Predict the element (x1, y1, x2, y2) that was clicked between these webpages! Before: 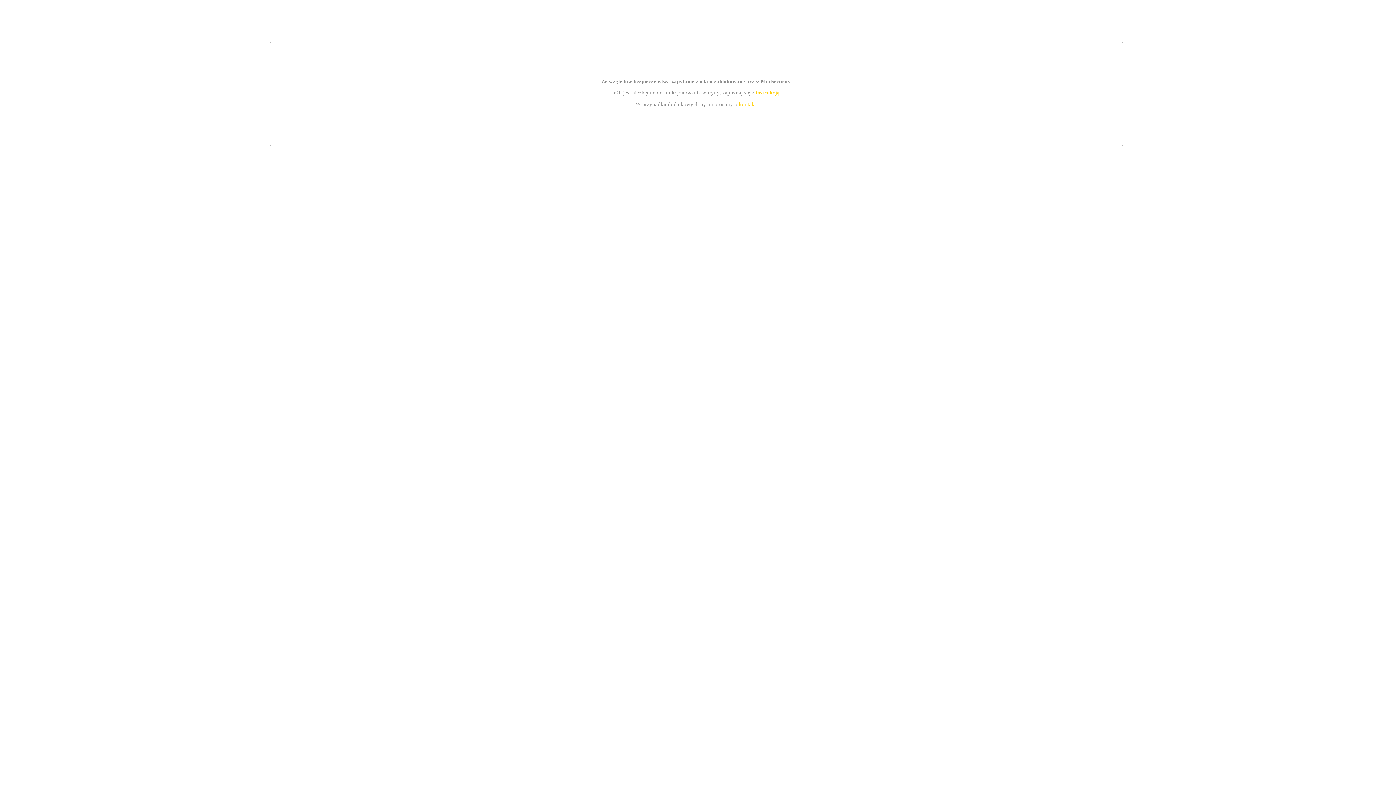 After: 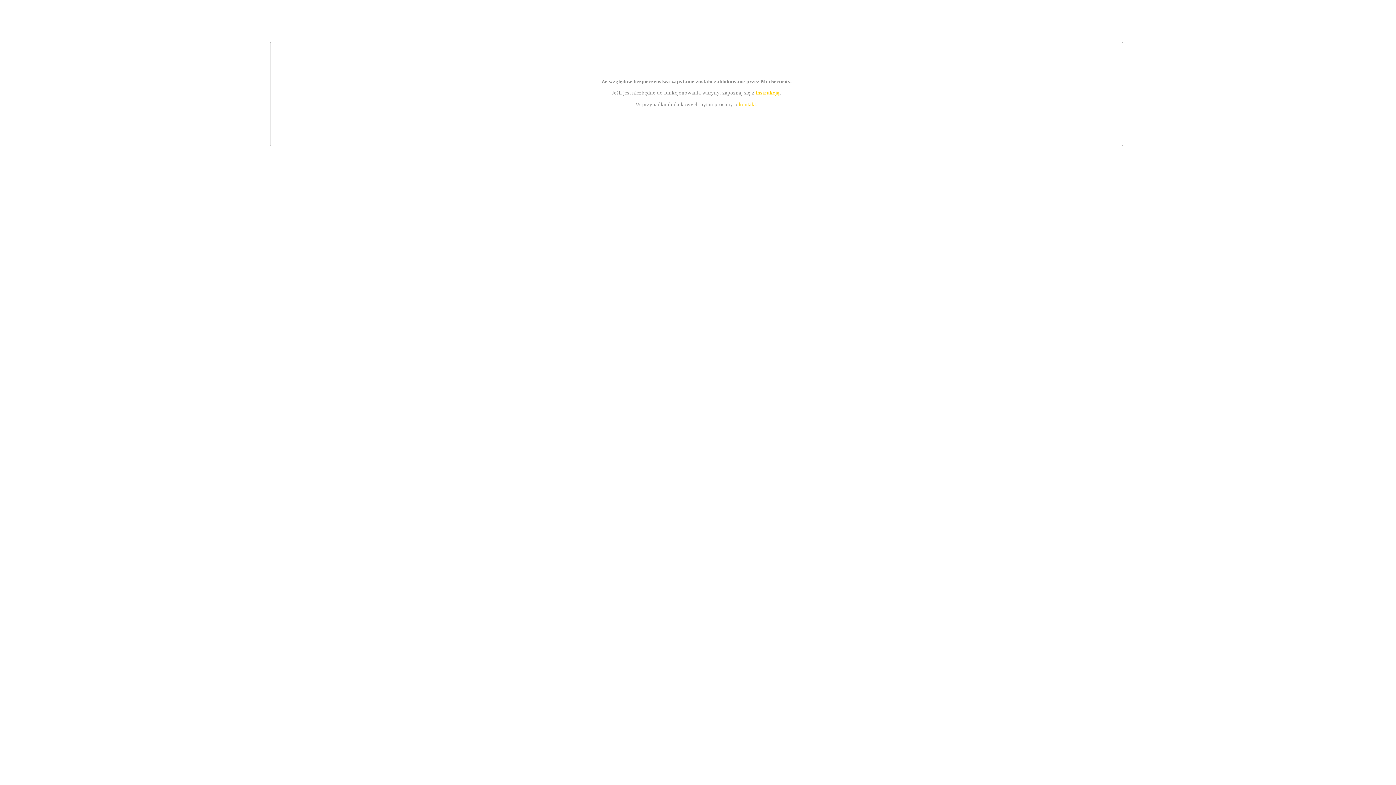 Action: bbox: (755, 89, 779, 95) label: instrukcją